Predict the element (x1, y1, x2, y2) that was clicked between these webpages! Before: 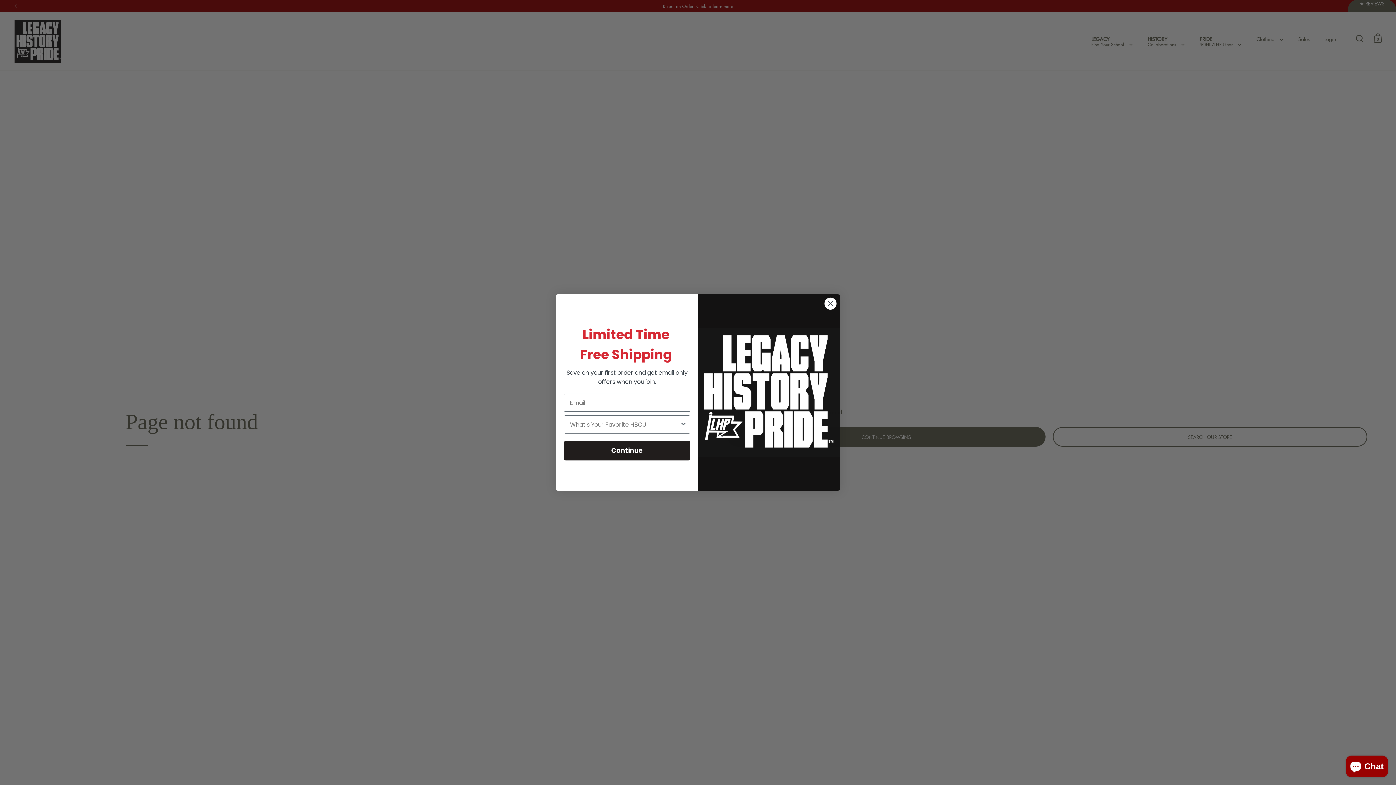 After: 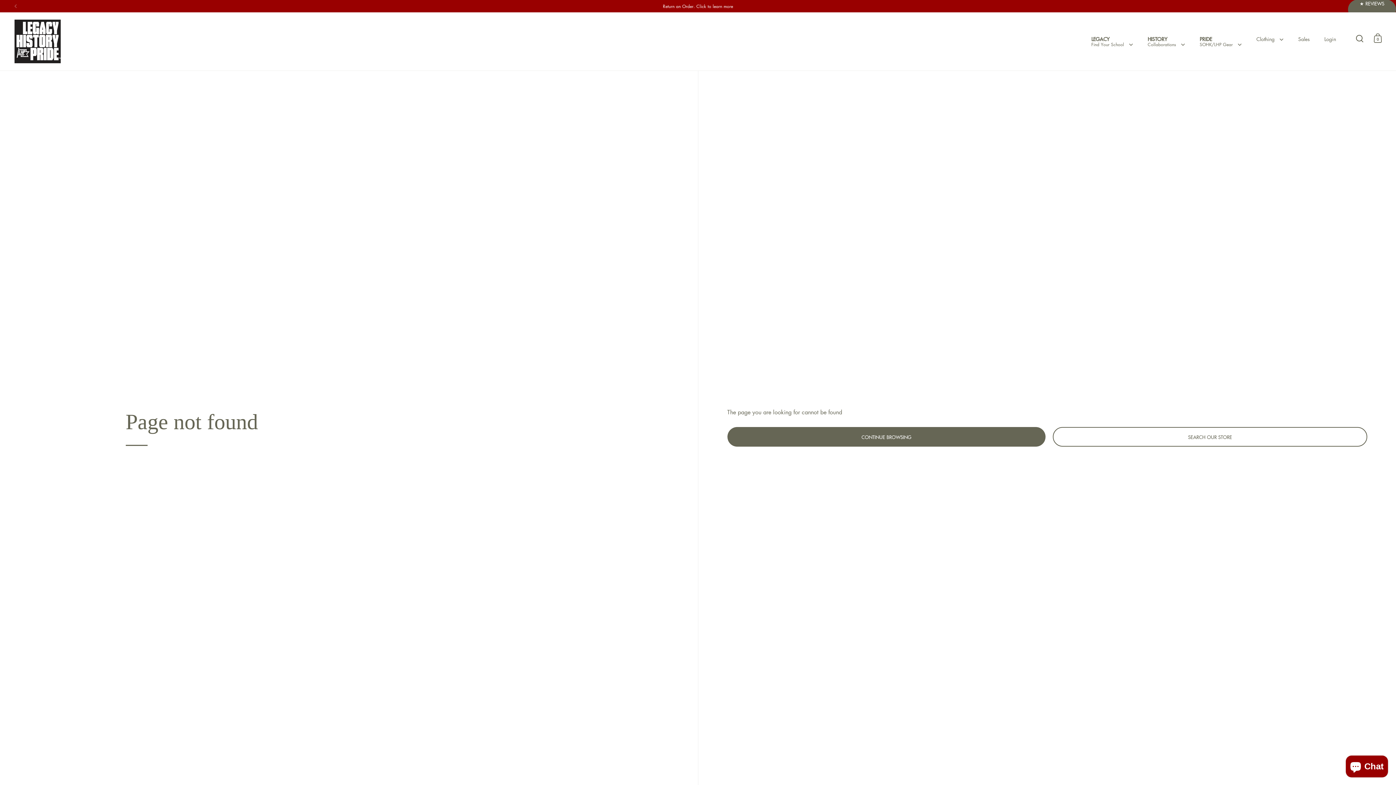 Action: bbox: (824, 297, 837, 310) label: Close dialog